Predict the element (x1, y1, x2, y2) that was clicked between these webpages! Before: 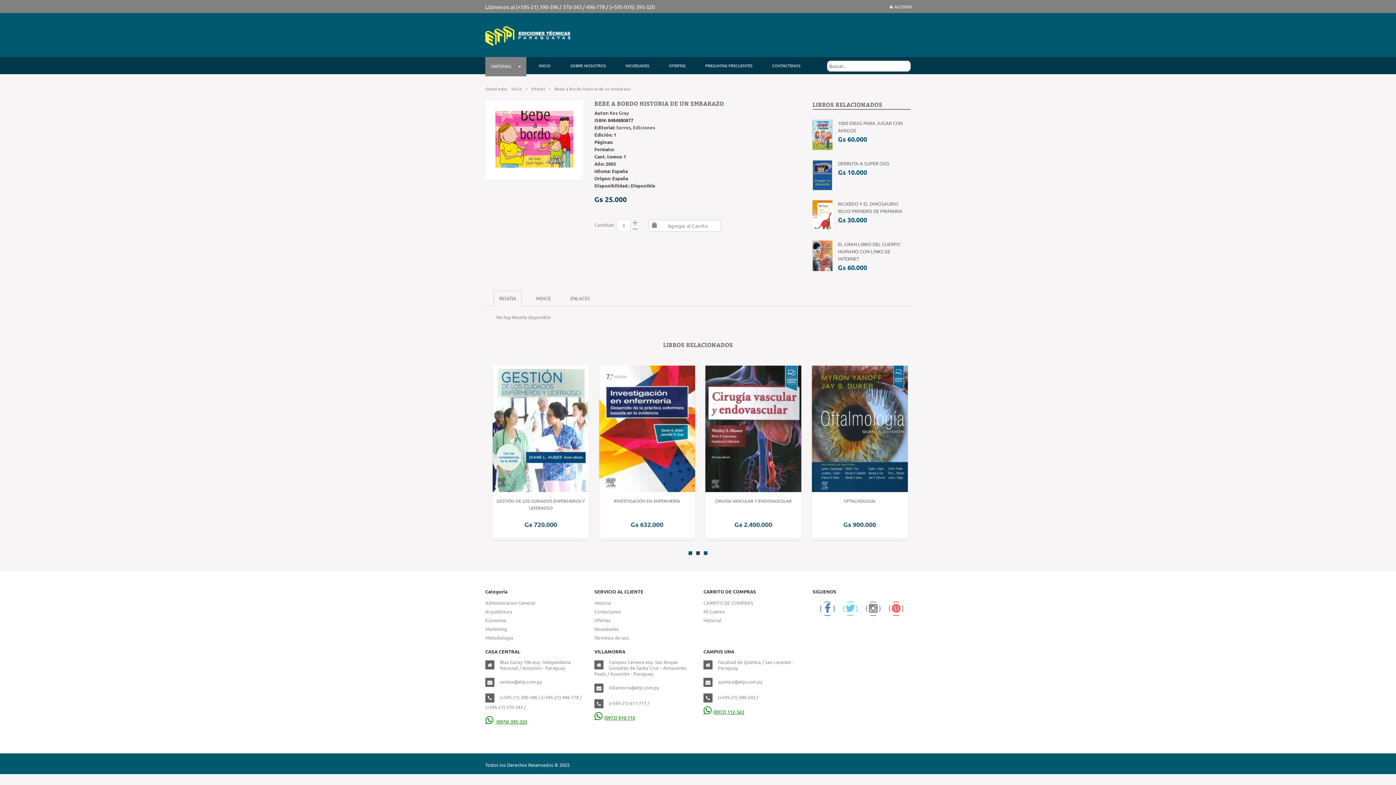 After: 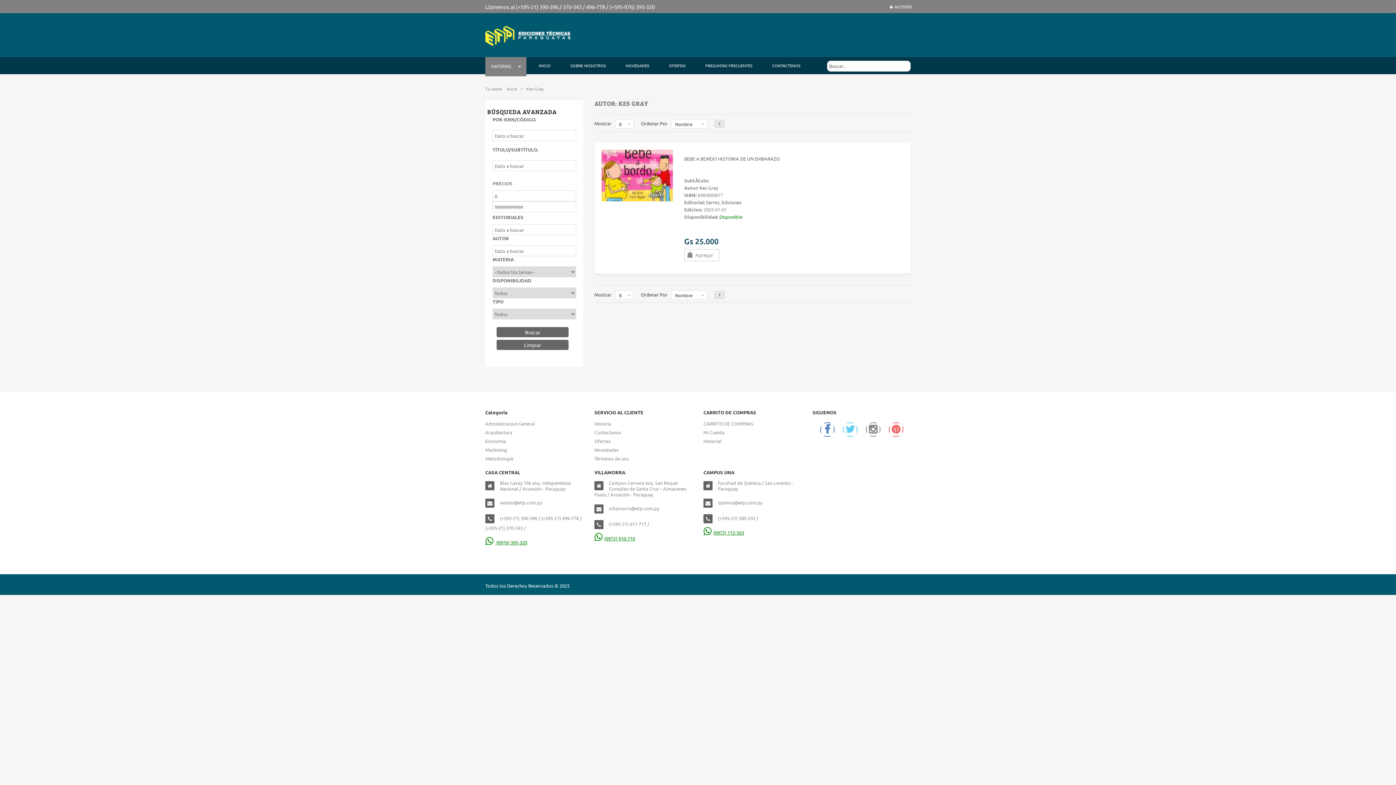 Action: bbox: (609, 109, 629, 116) label: Kes Gray